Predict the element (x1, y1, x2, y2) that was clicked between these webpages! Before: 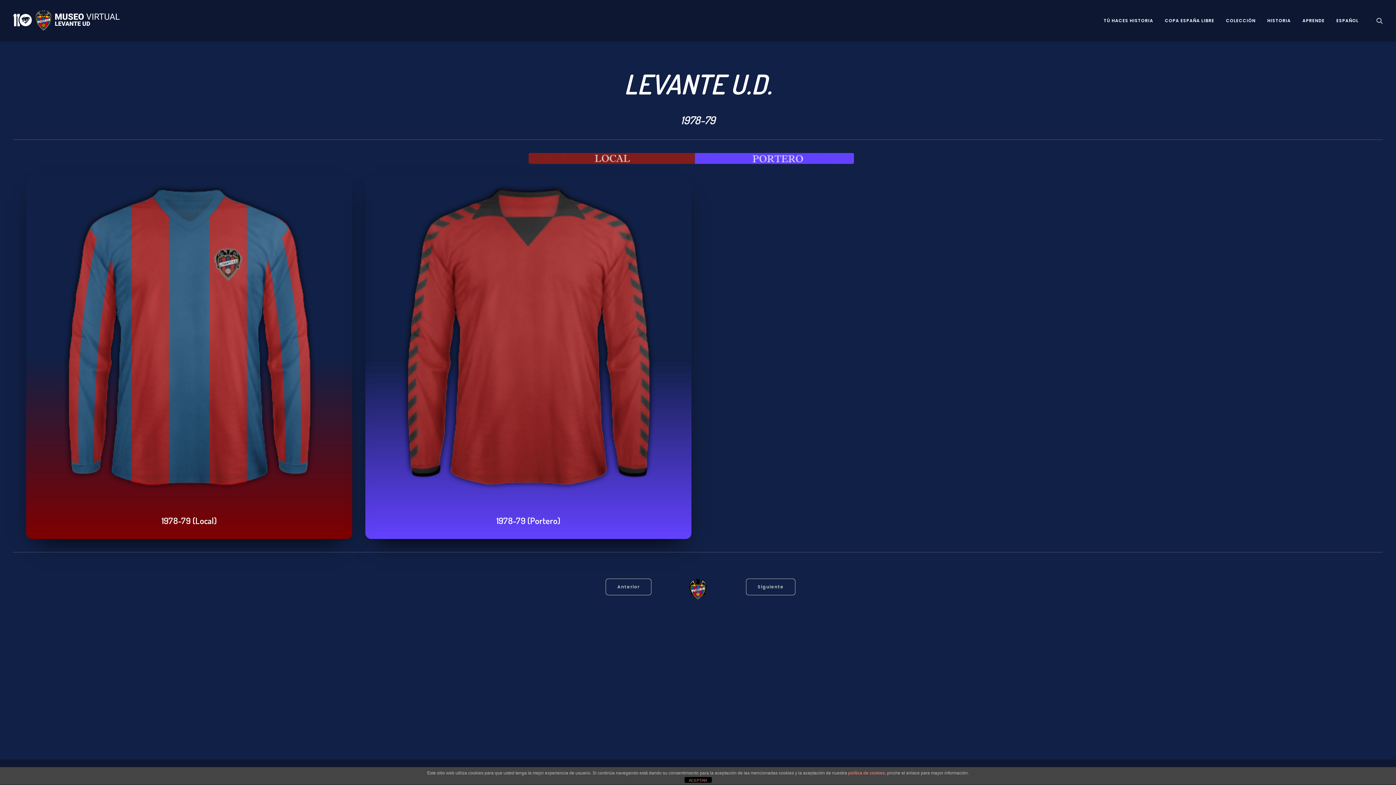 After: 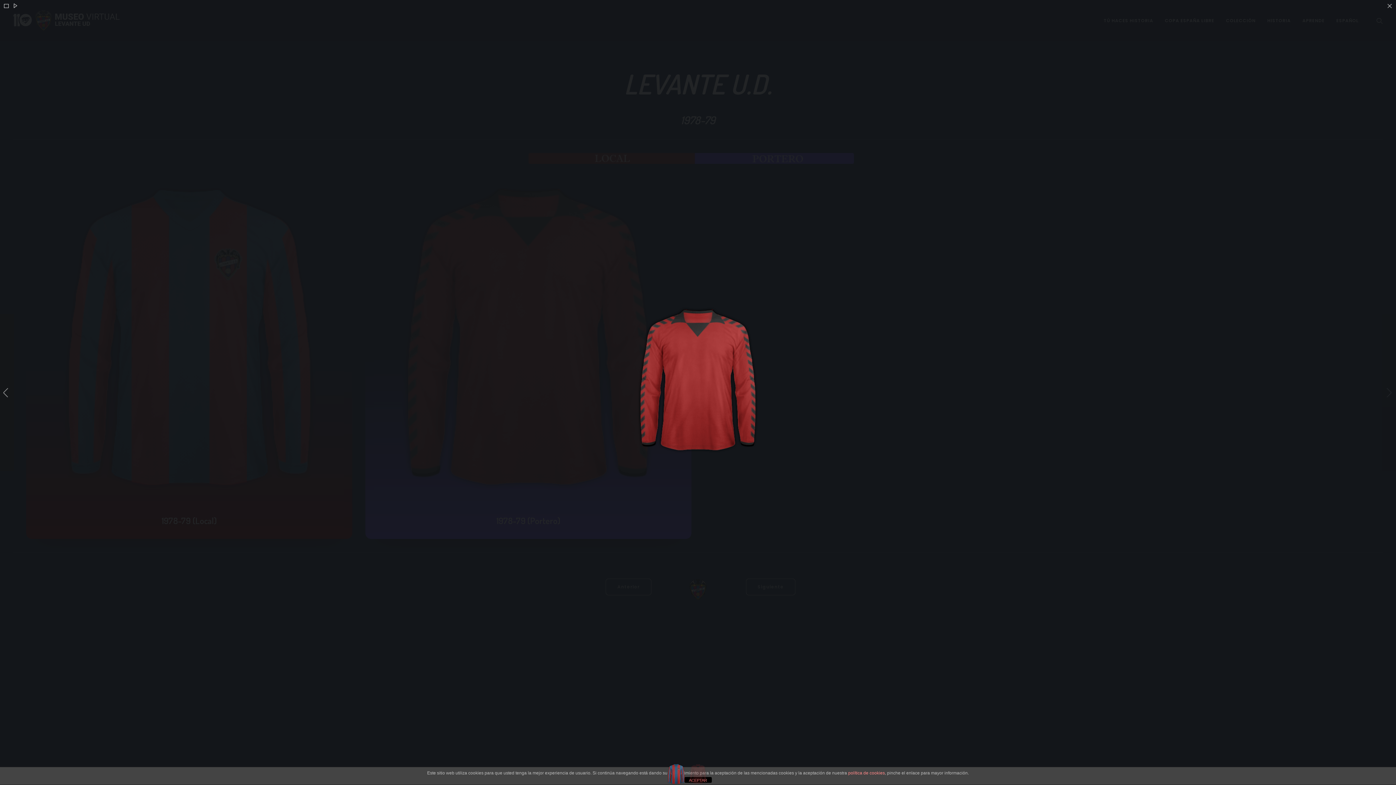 Action: bbox: (365, 177, 691, 502)